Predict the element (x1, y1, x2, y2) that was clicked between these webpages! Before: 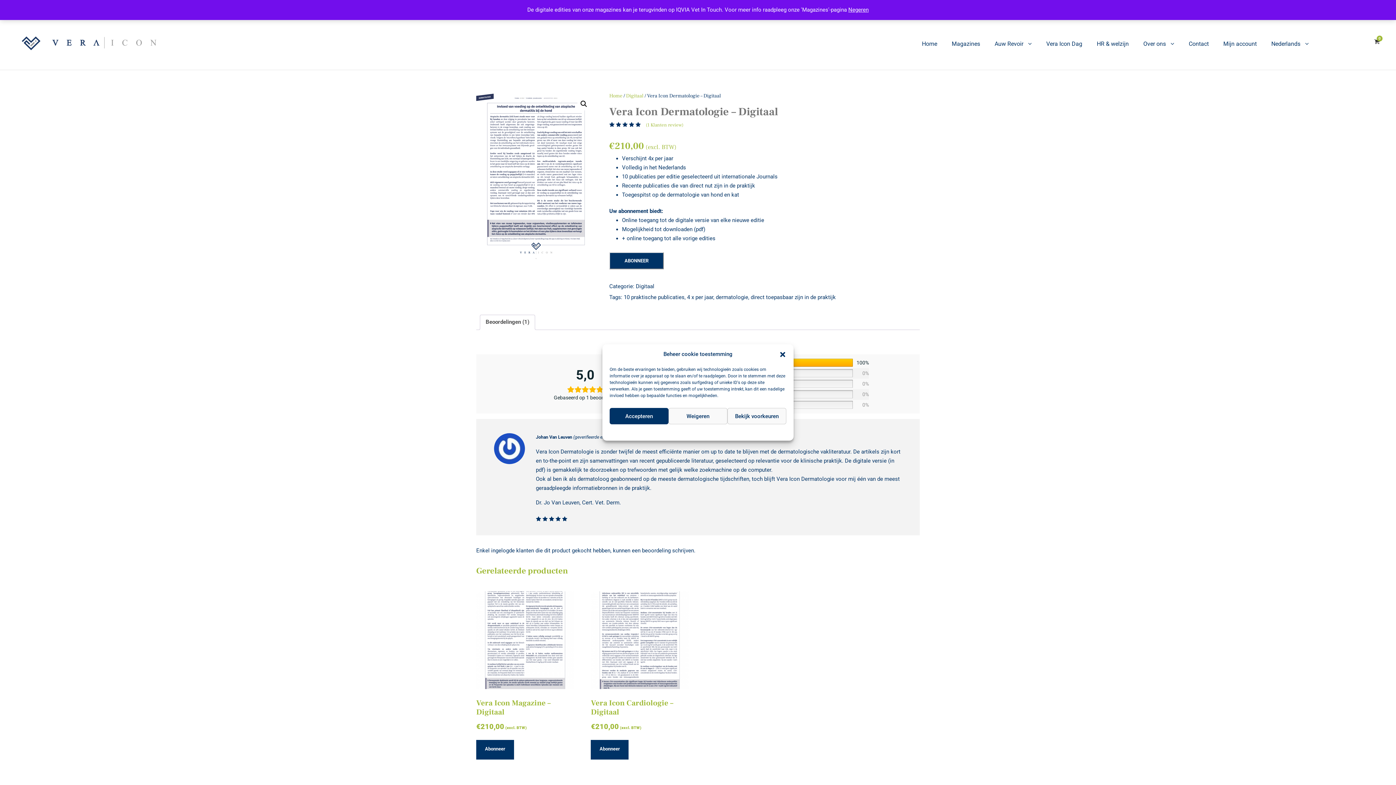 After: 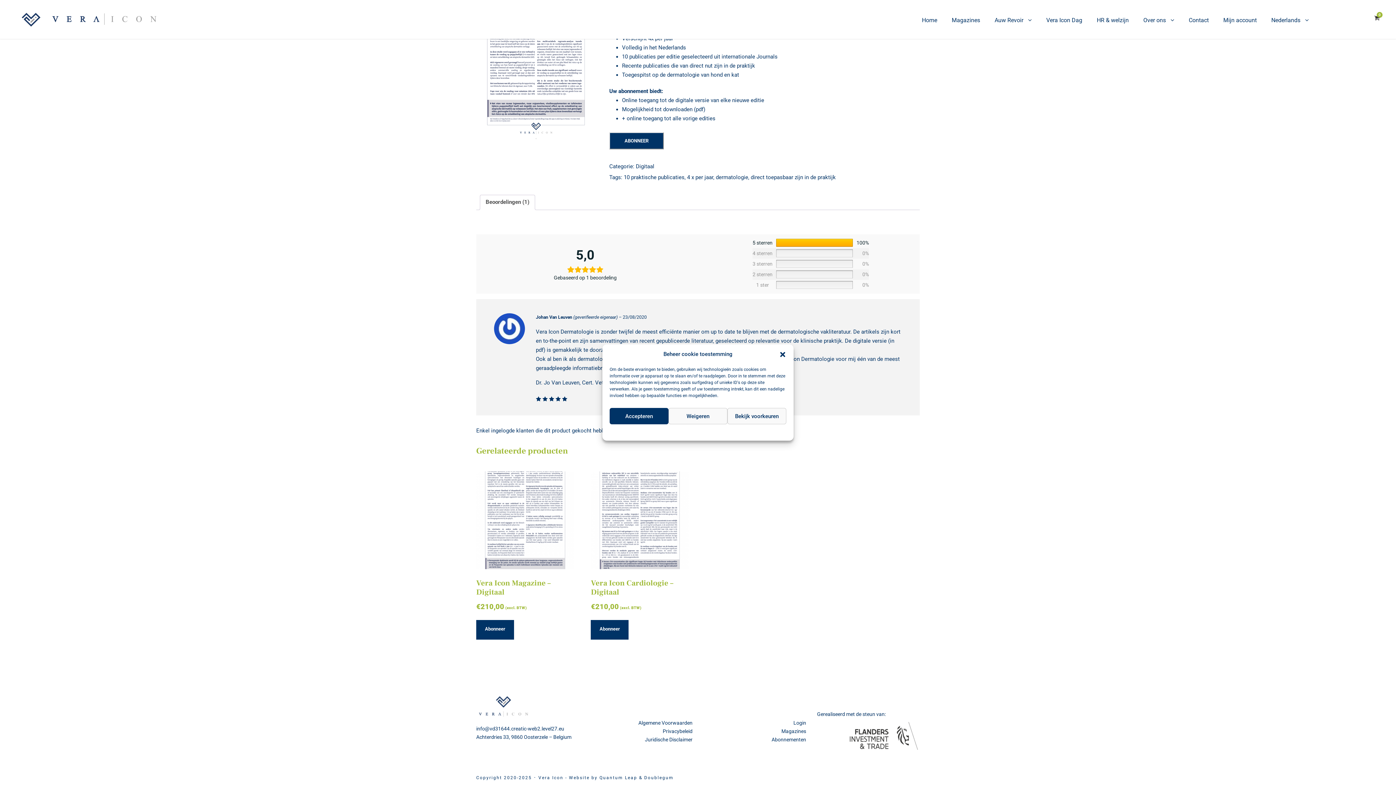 Action: bbox: (646, 122, 683, 127) label: (1 Klanten review)